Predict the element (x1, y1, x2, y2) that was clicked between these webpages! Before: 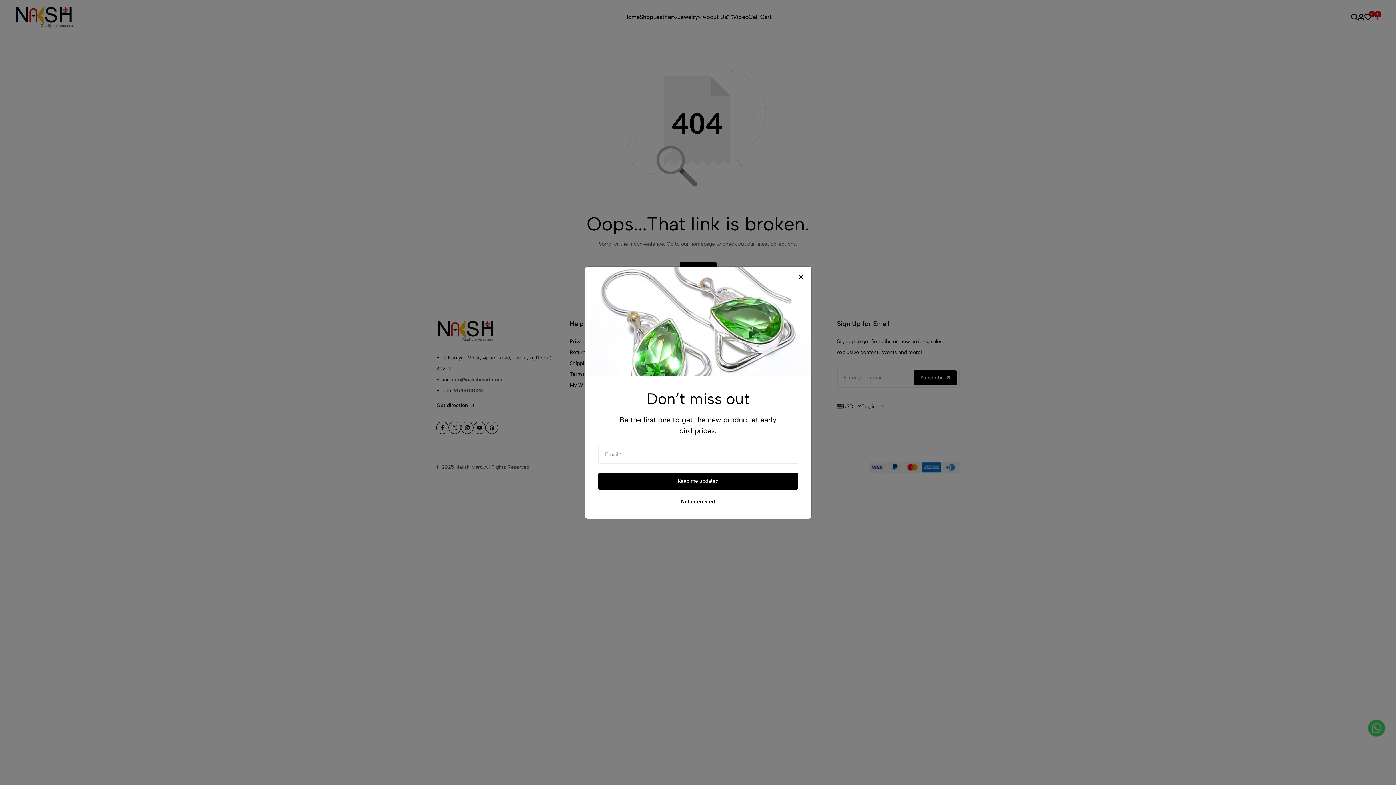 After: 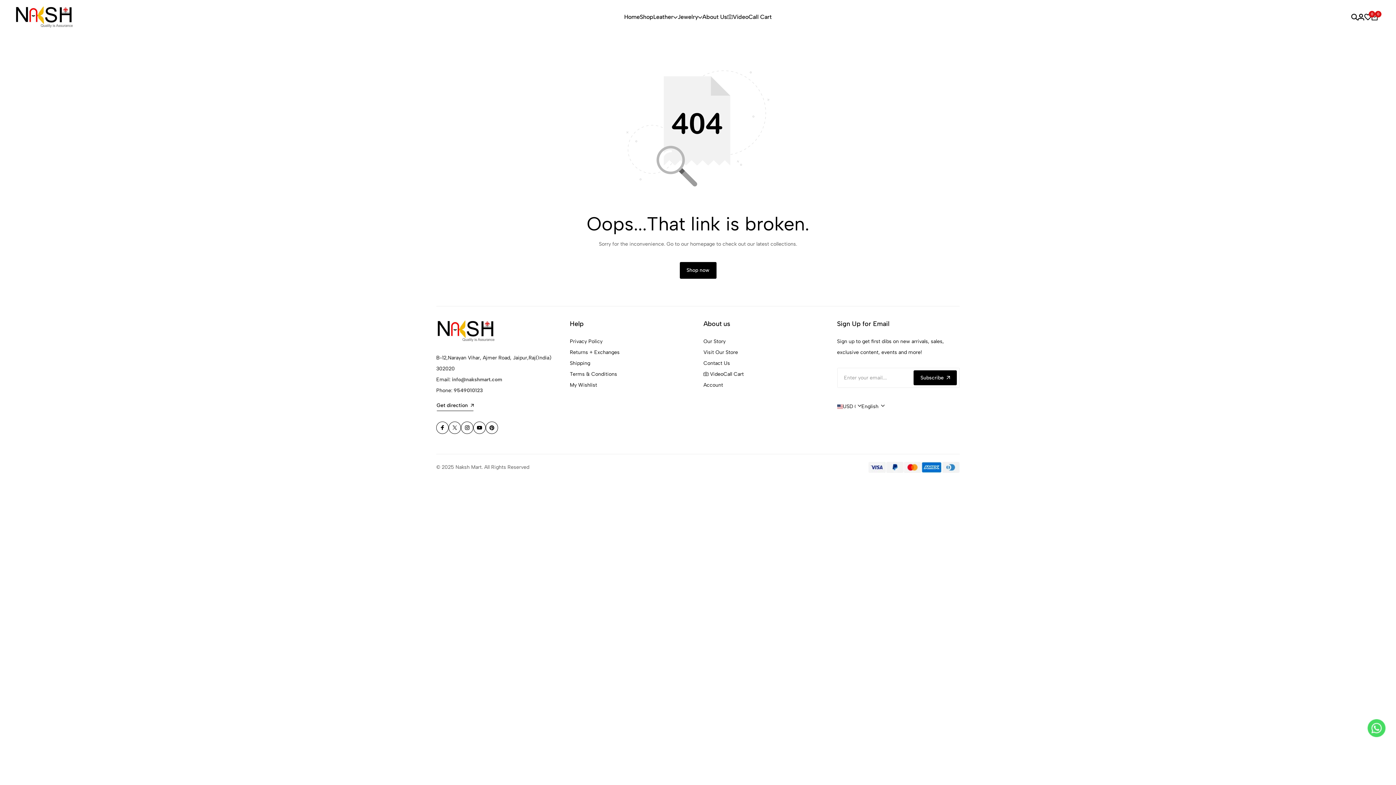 Action: bbox: (680, 498, 715, 507) label: Not interested